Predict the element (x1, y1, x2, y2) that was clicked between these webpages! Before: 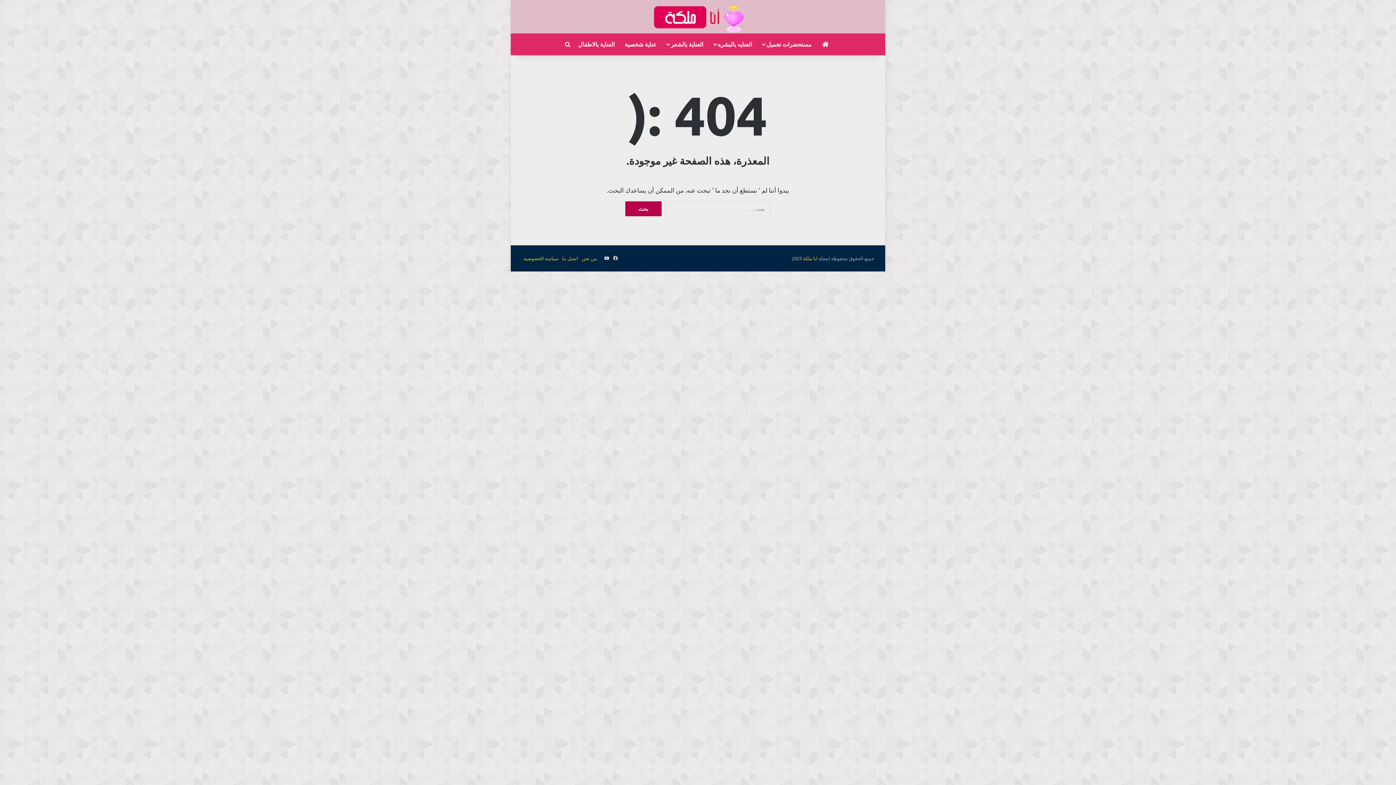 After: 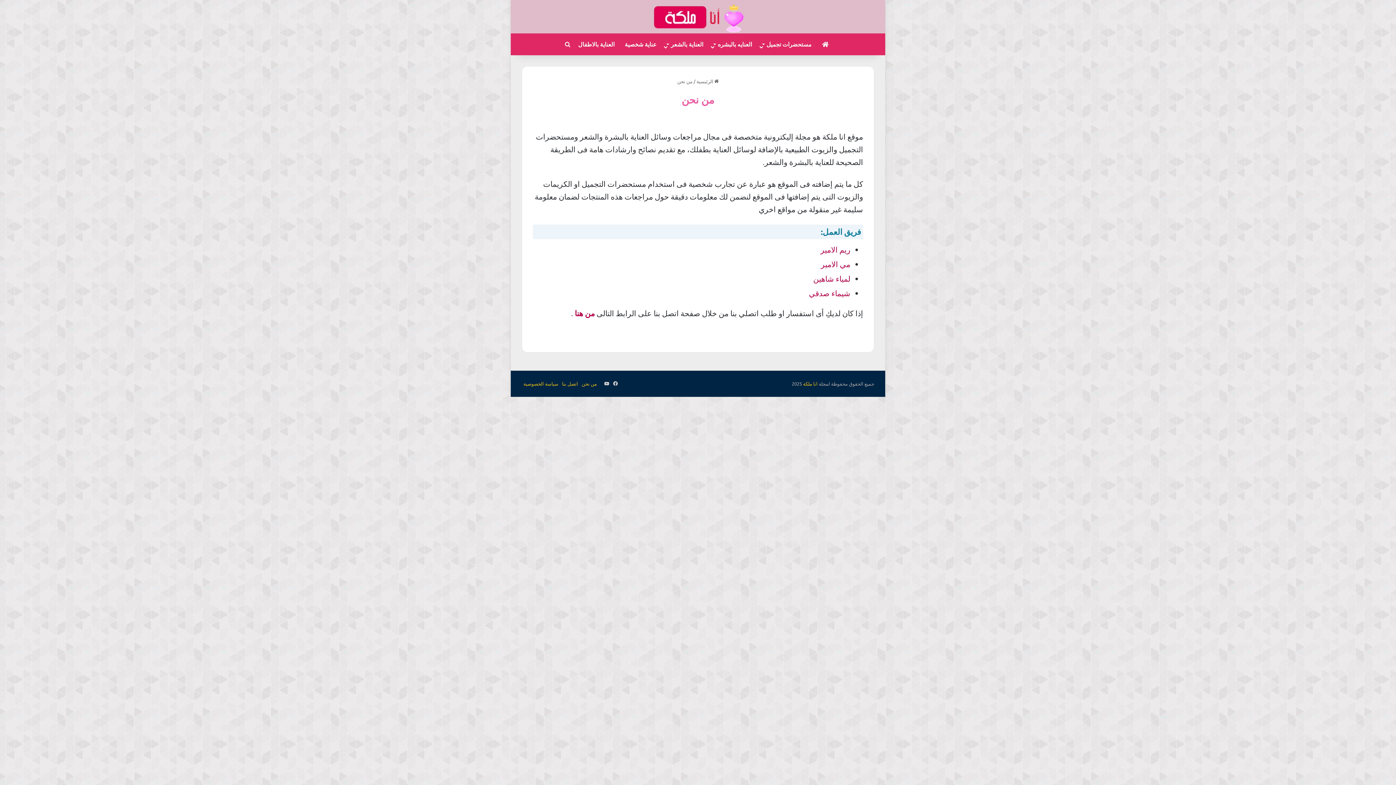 Action: label: من نحن bbox: (581, 255, 597, 261)